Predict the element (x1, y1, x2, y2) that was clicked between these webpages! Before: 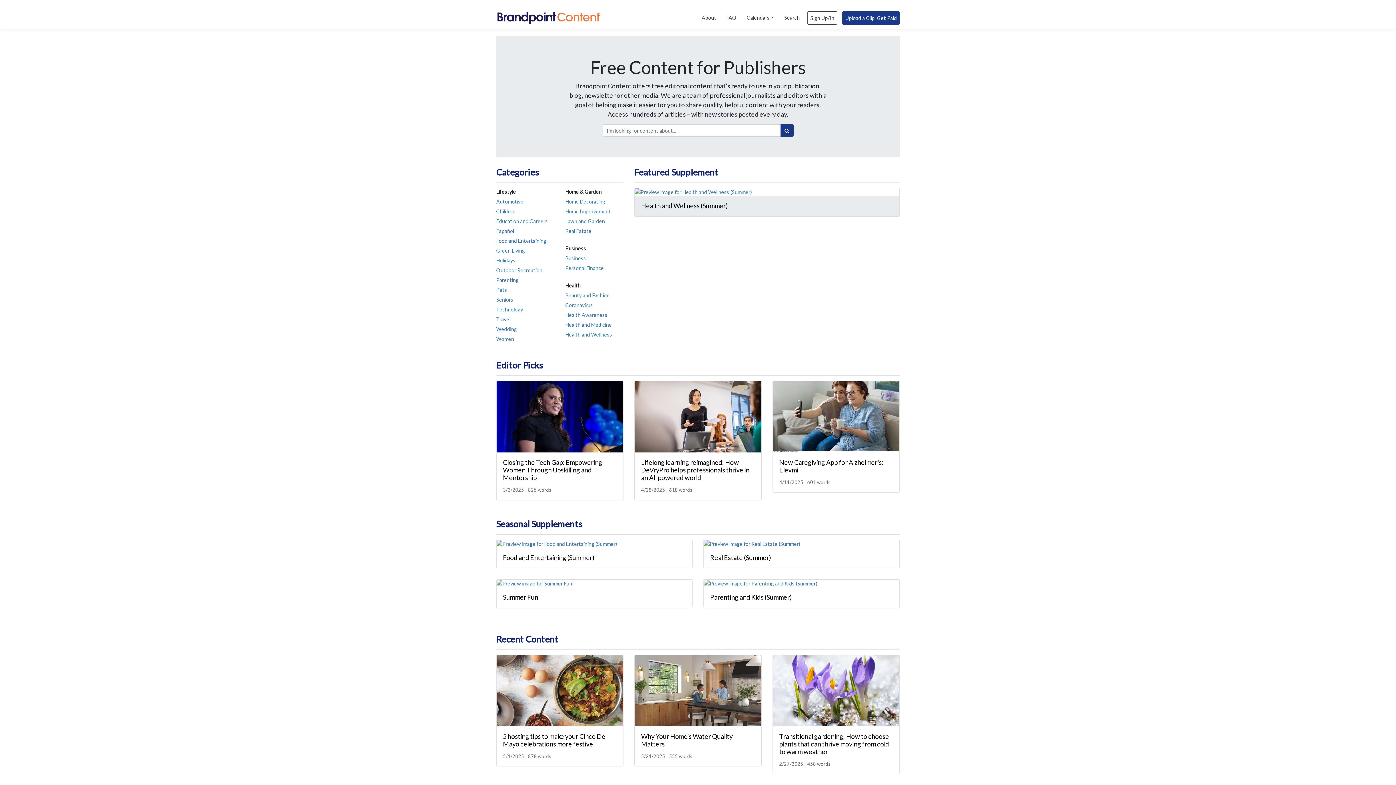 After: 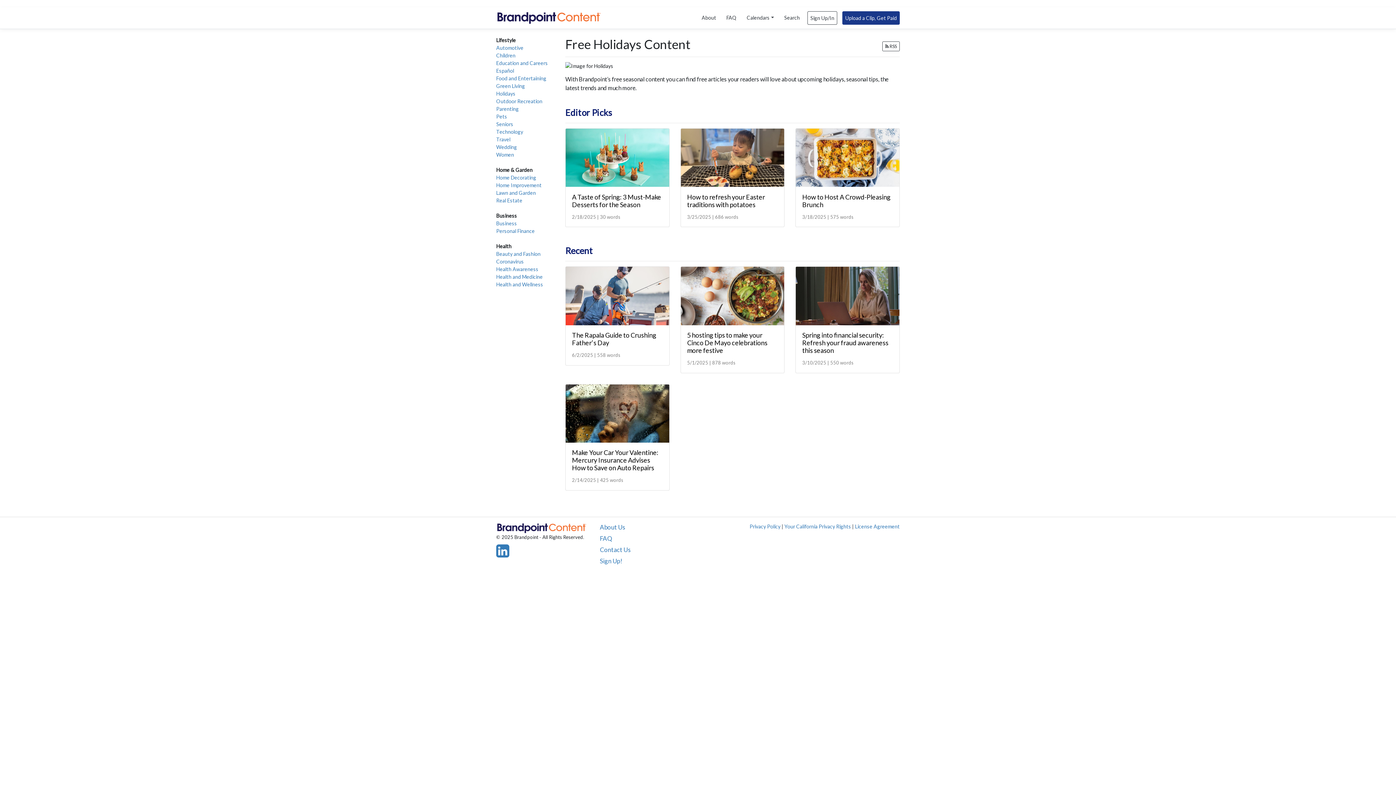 Action: bbox: (496, 257, 515, 263) label: Holidays